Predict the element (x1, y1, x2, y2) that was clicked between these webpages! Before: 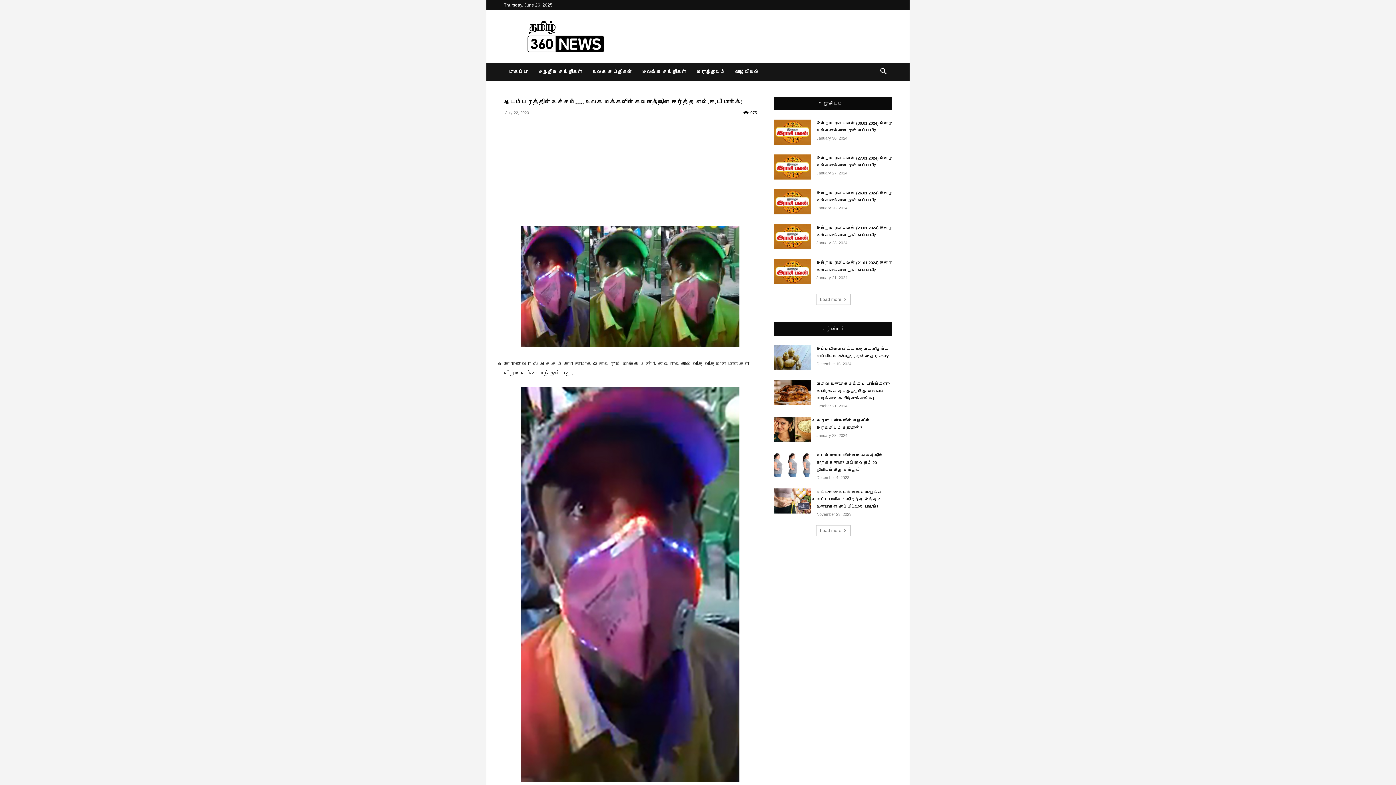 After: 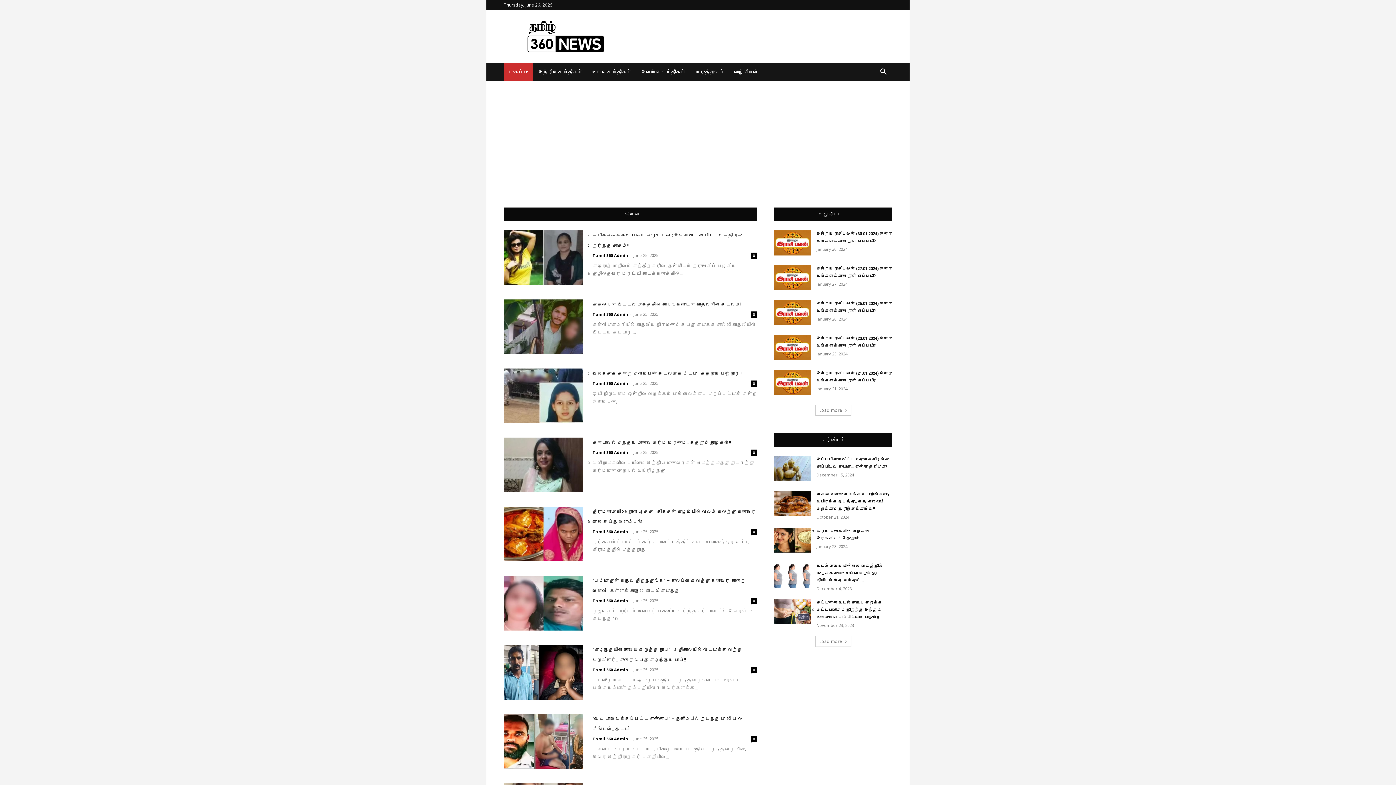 Action: label: முகப்பு bbox: (504, 63, 533, 80)